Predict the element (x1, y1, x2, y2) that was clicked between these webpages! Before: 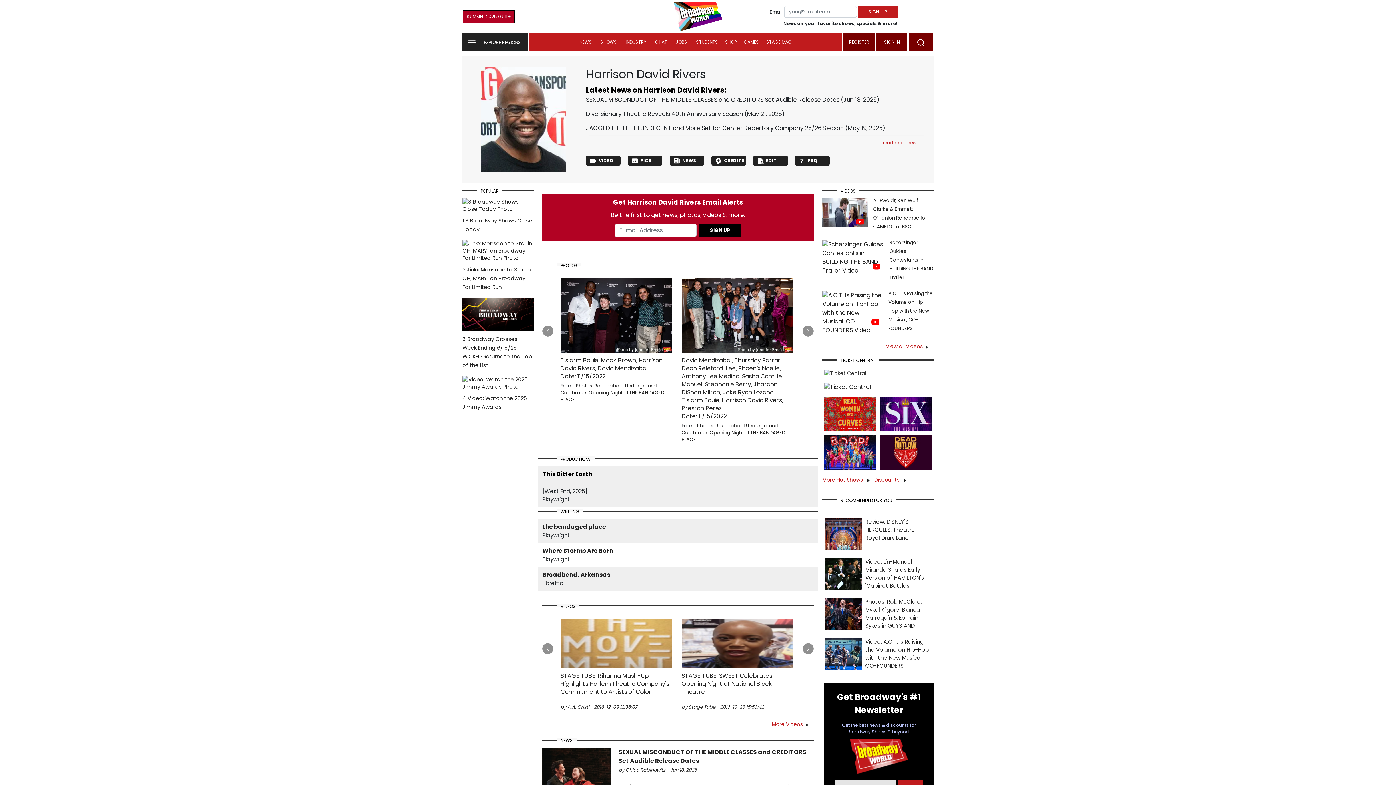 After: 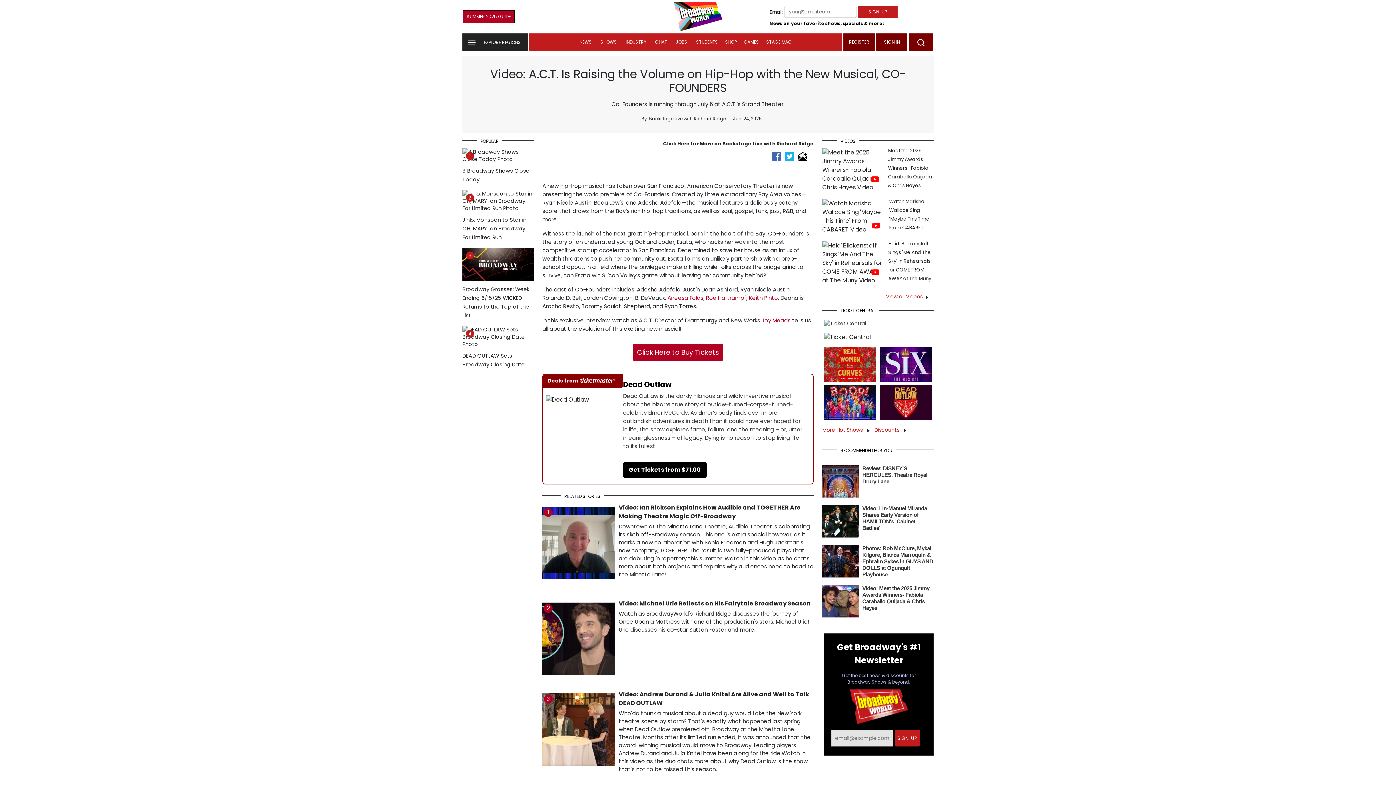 Action: label: A.C.T. Is Raising the Volume on Hip-Hop with the New Musical, CO-FOUNDERS bbox: (888, 290, 933, 332)